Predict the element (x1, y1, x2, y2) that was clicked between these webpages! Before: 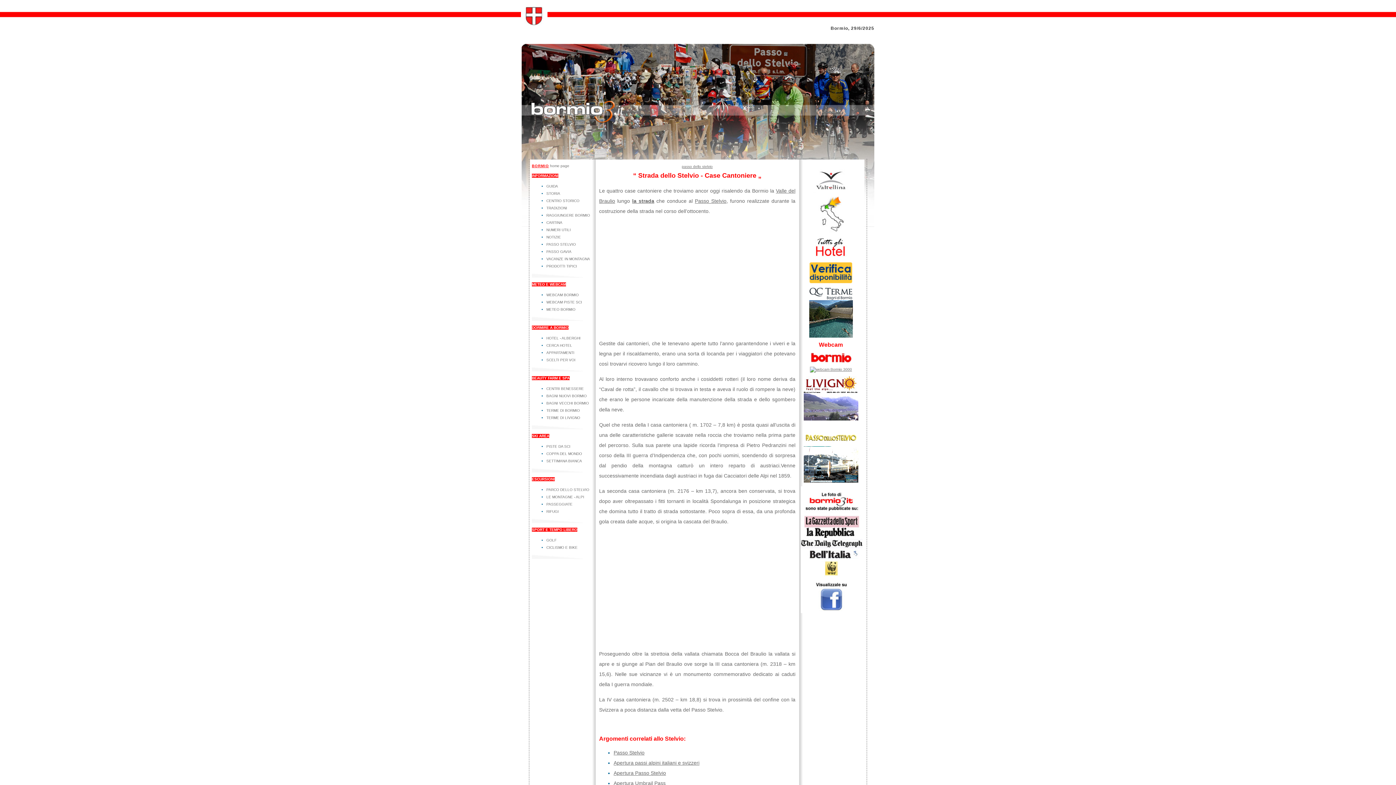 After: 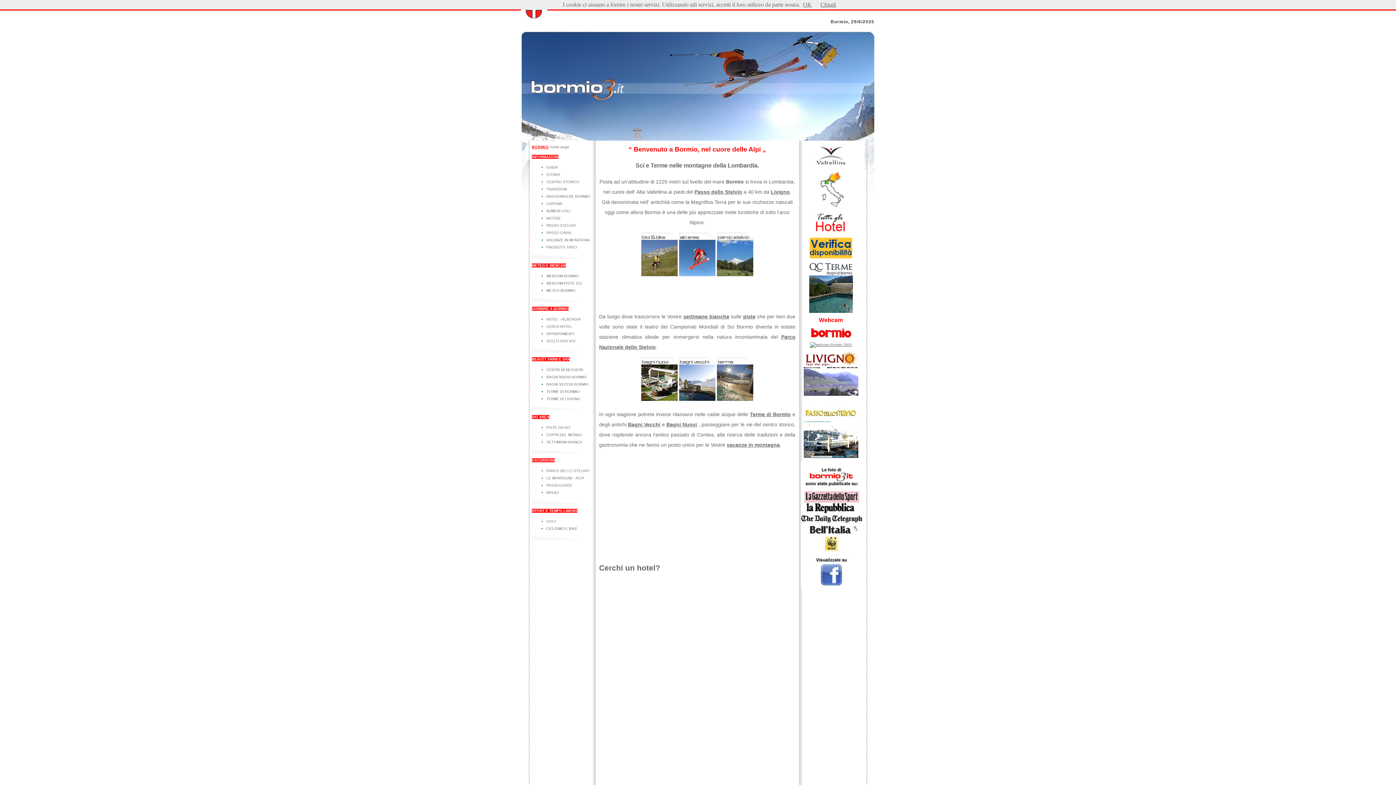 Action: bbox: (520, 20, 547, 26)